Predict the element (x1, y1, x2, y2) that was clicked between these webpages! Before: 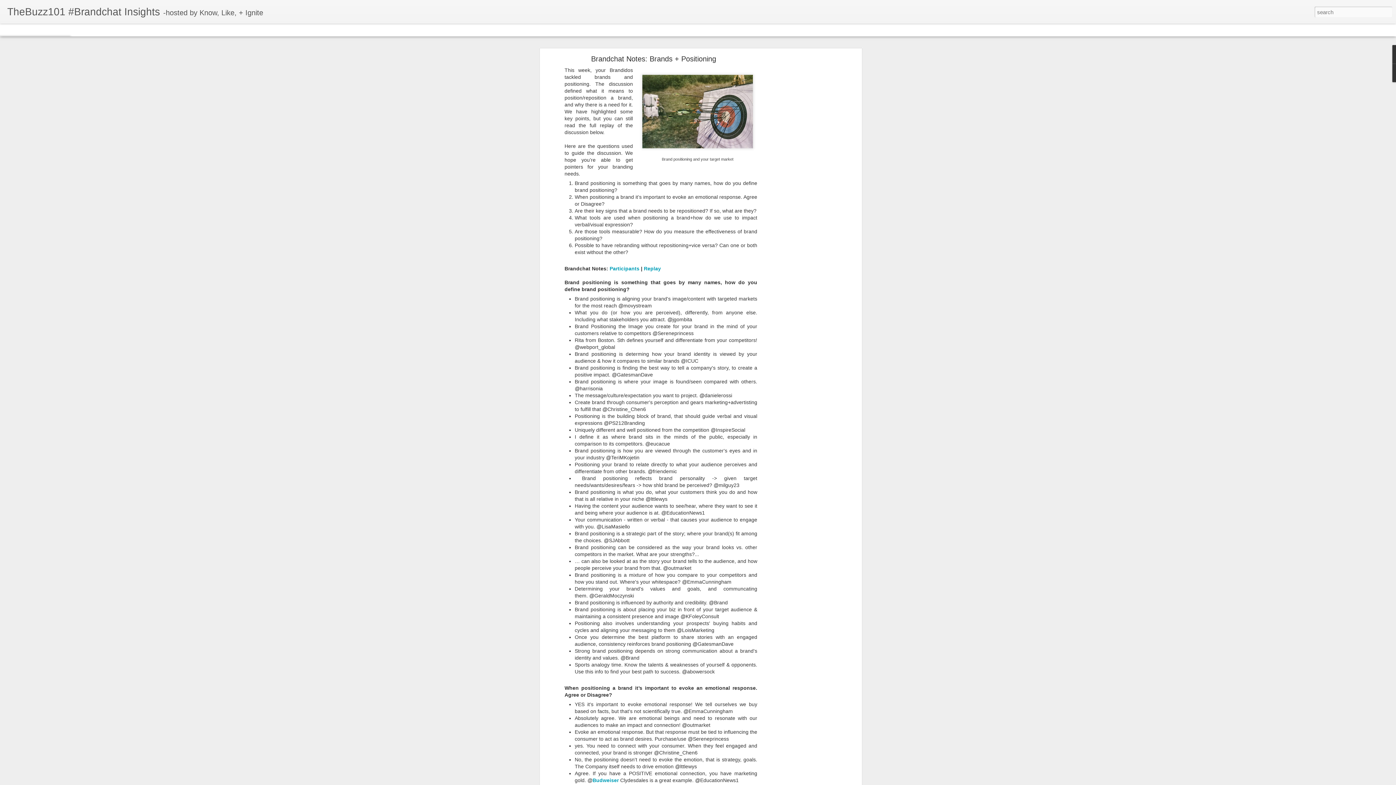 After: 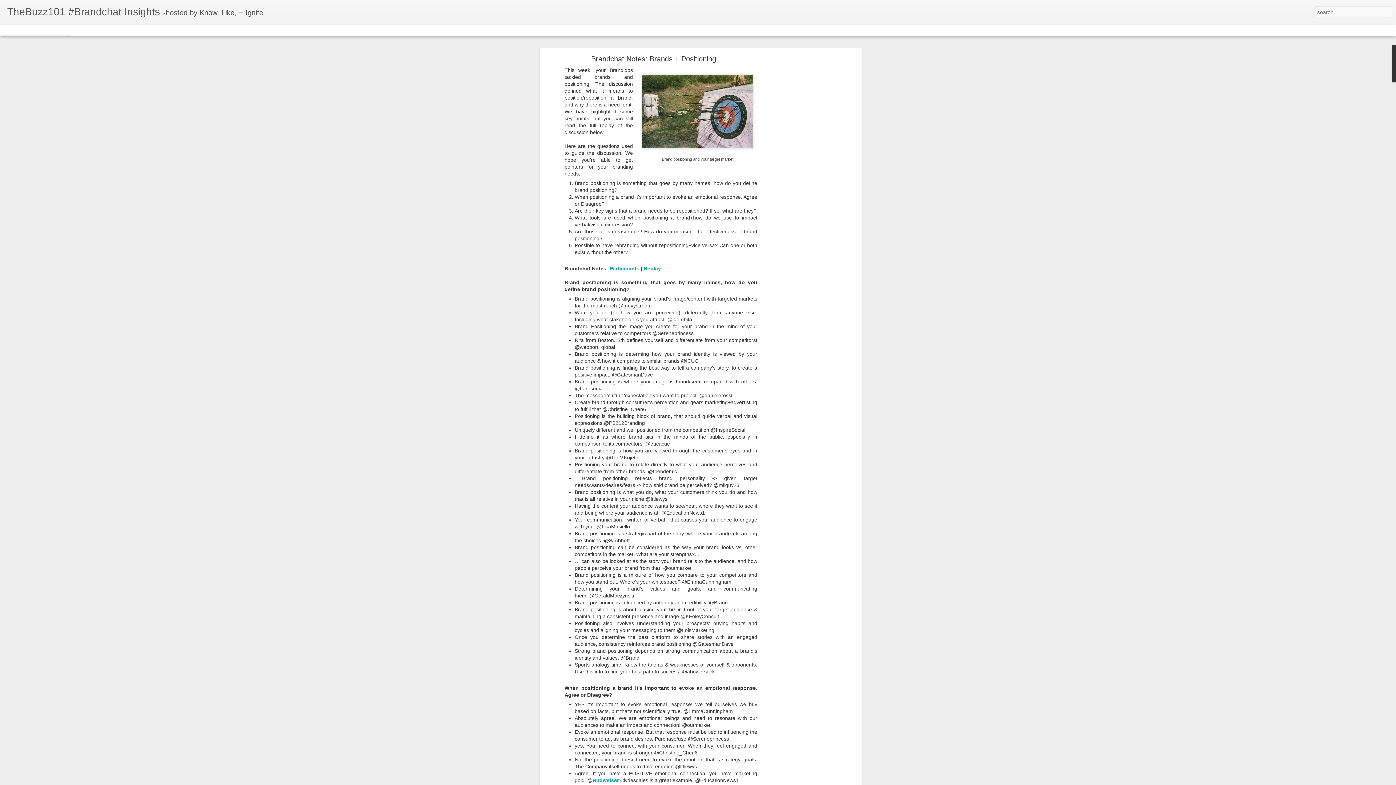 Action: label: Sidebar bbox: (97, 26, 115, 32)